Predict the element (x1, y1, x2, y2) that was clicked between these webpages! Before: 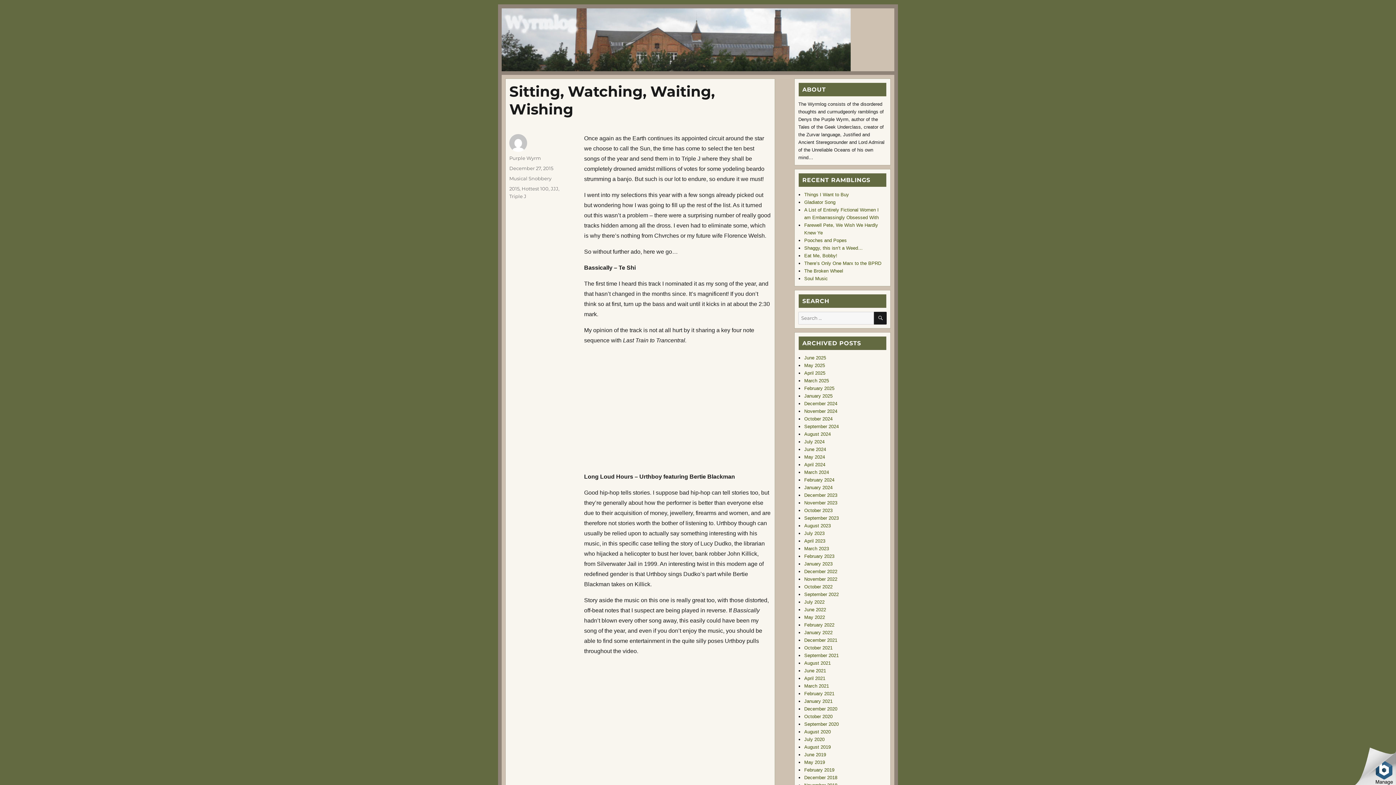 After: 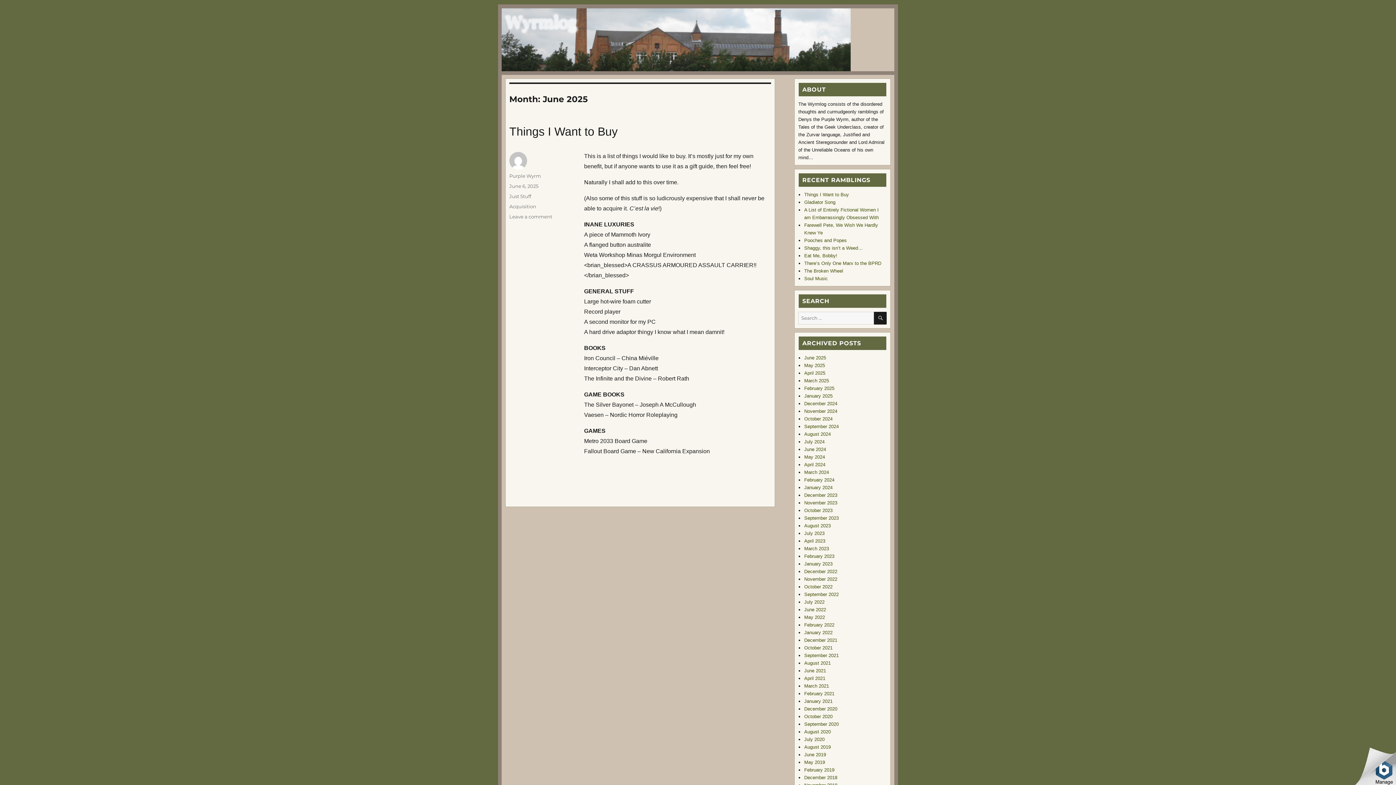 Action: bbox: (804, 355, 826, 360) label: June 2025